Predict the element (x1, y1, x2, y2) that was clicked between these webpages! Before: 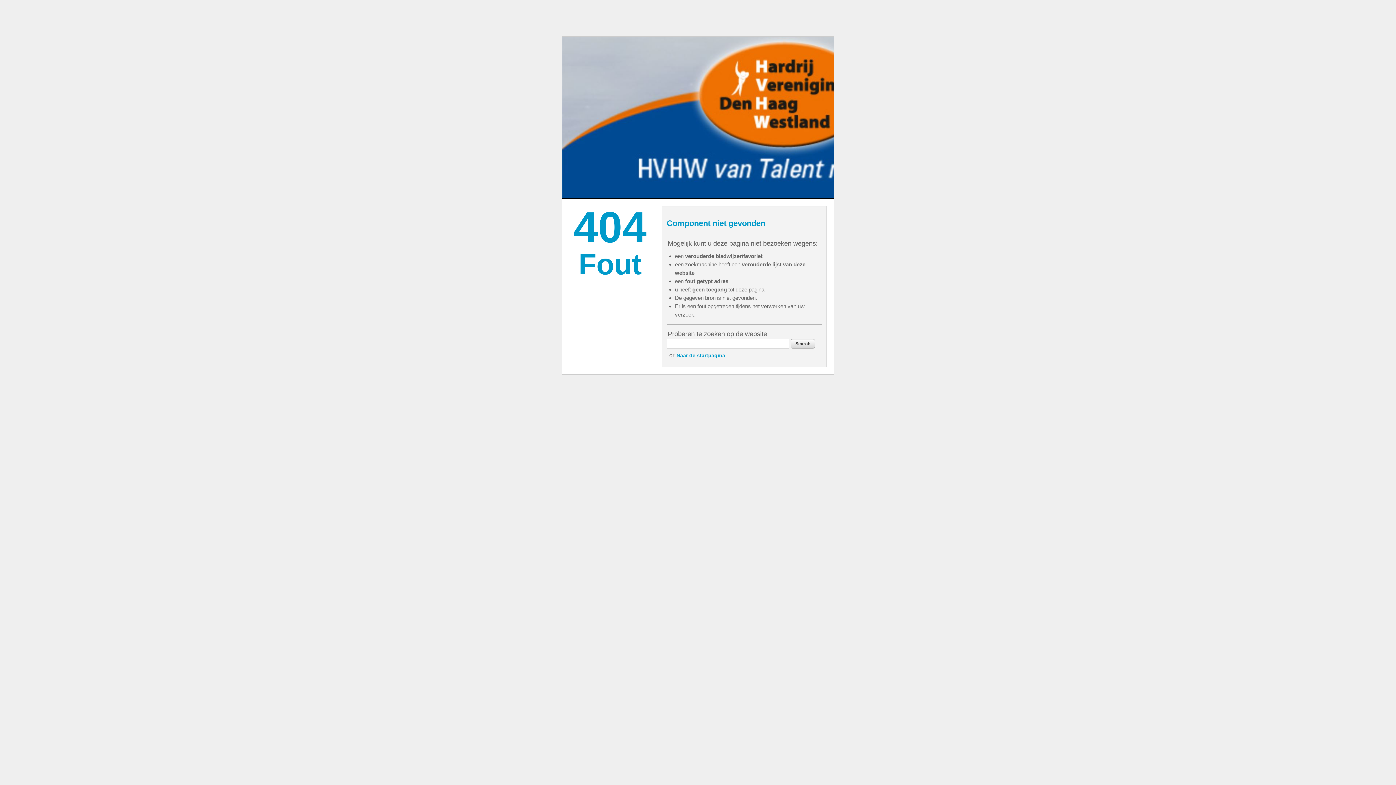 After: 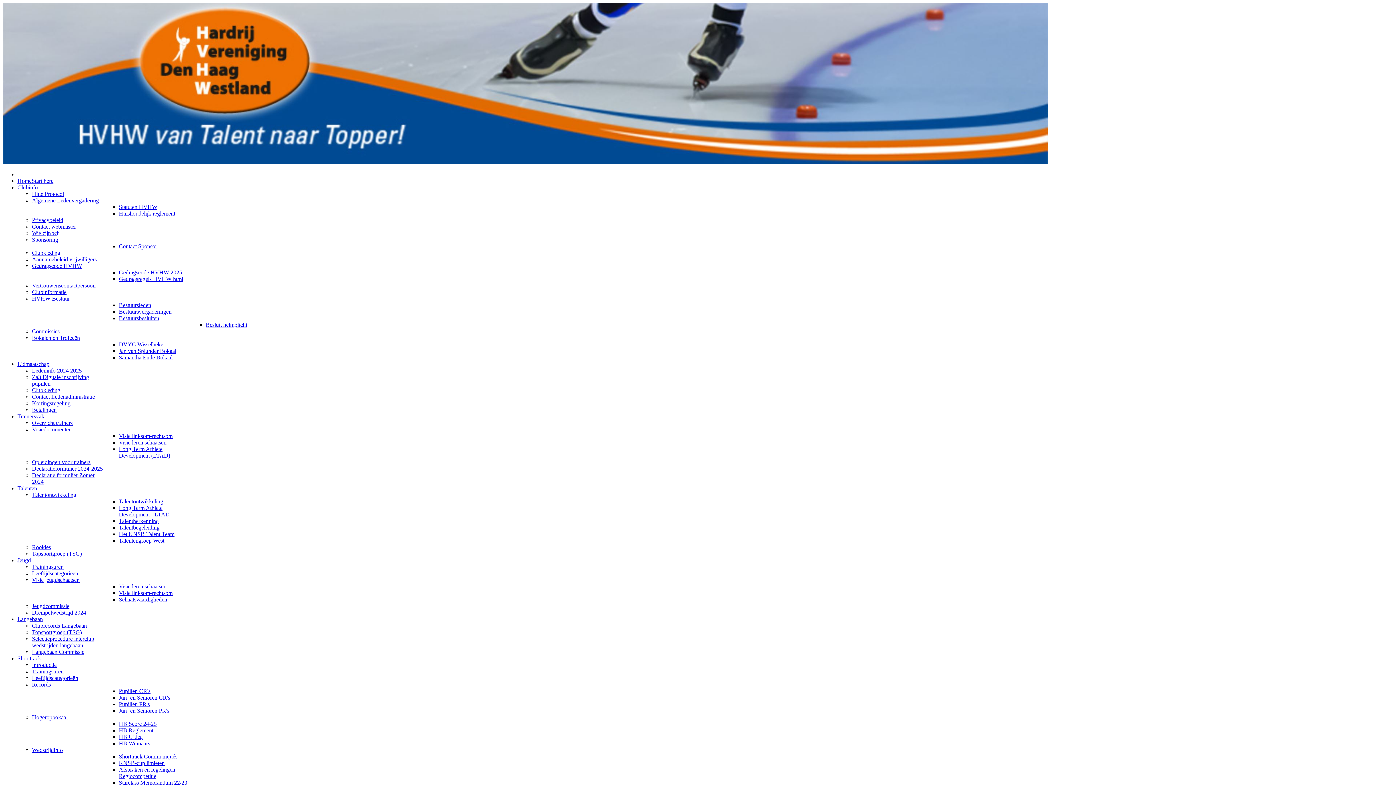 Action: label: Naar de startpagina bbox: (676, 352, 726, 359)